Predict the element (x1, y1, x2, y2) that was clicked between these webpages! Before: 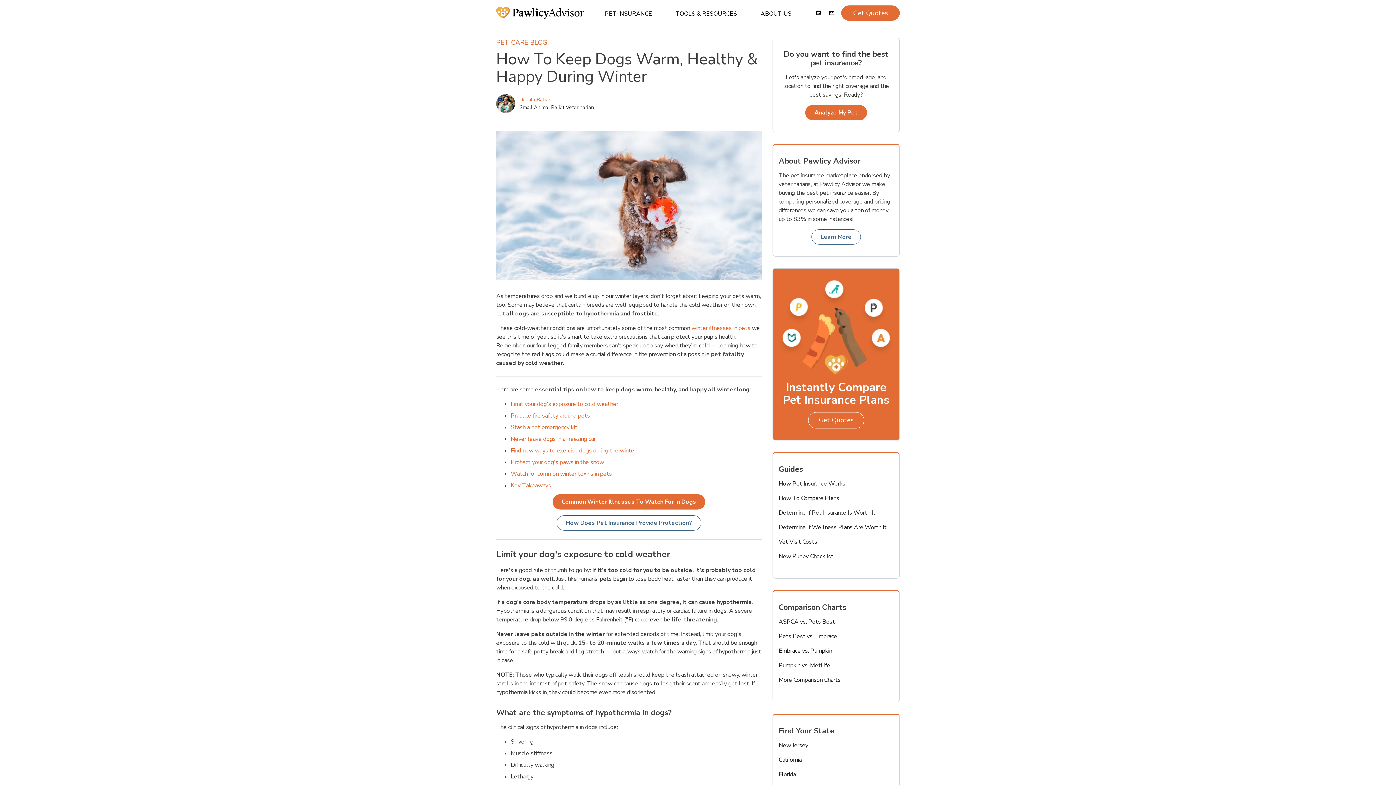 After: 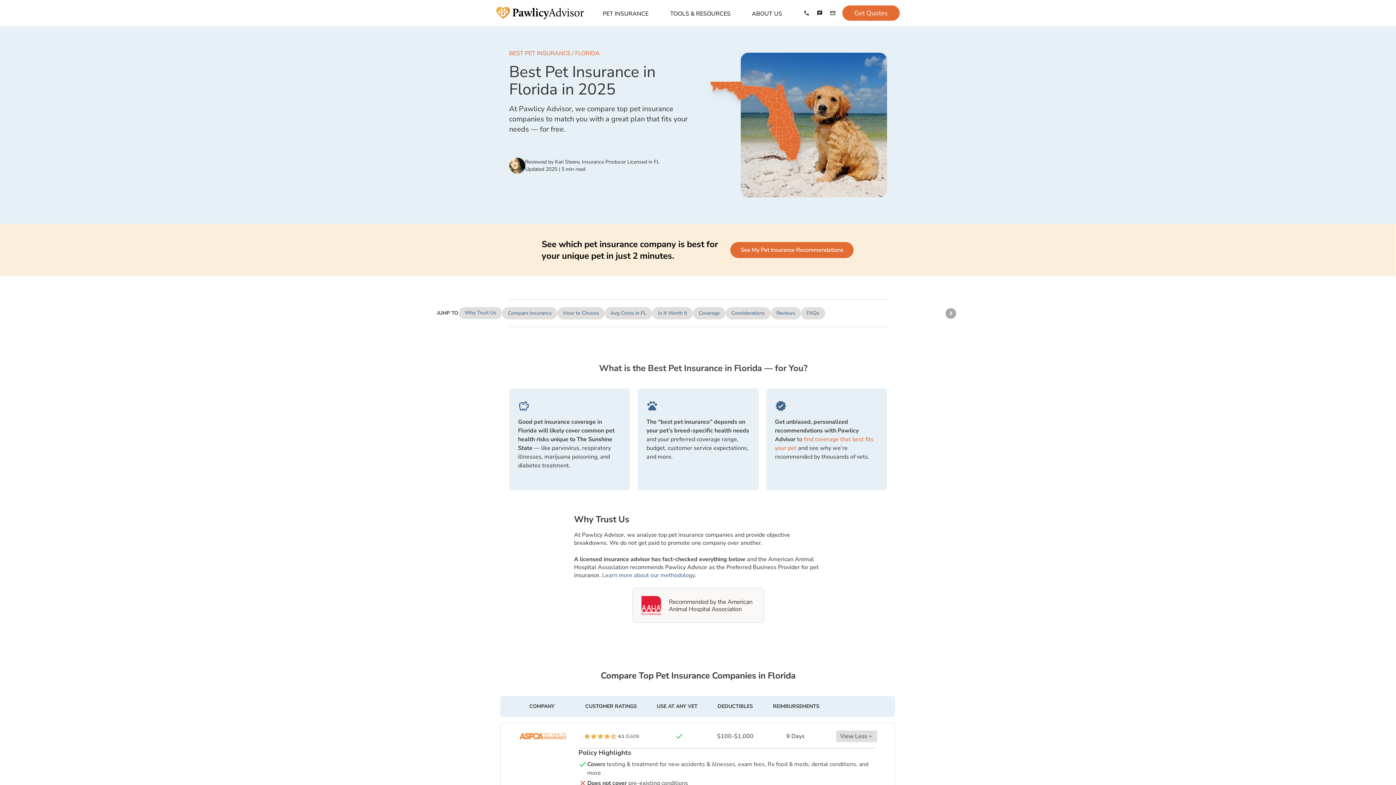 Action: bbox: (778, 770, 796, 778) label: Florida